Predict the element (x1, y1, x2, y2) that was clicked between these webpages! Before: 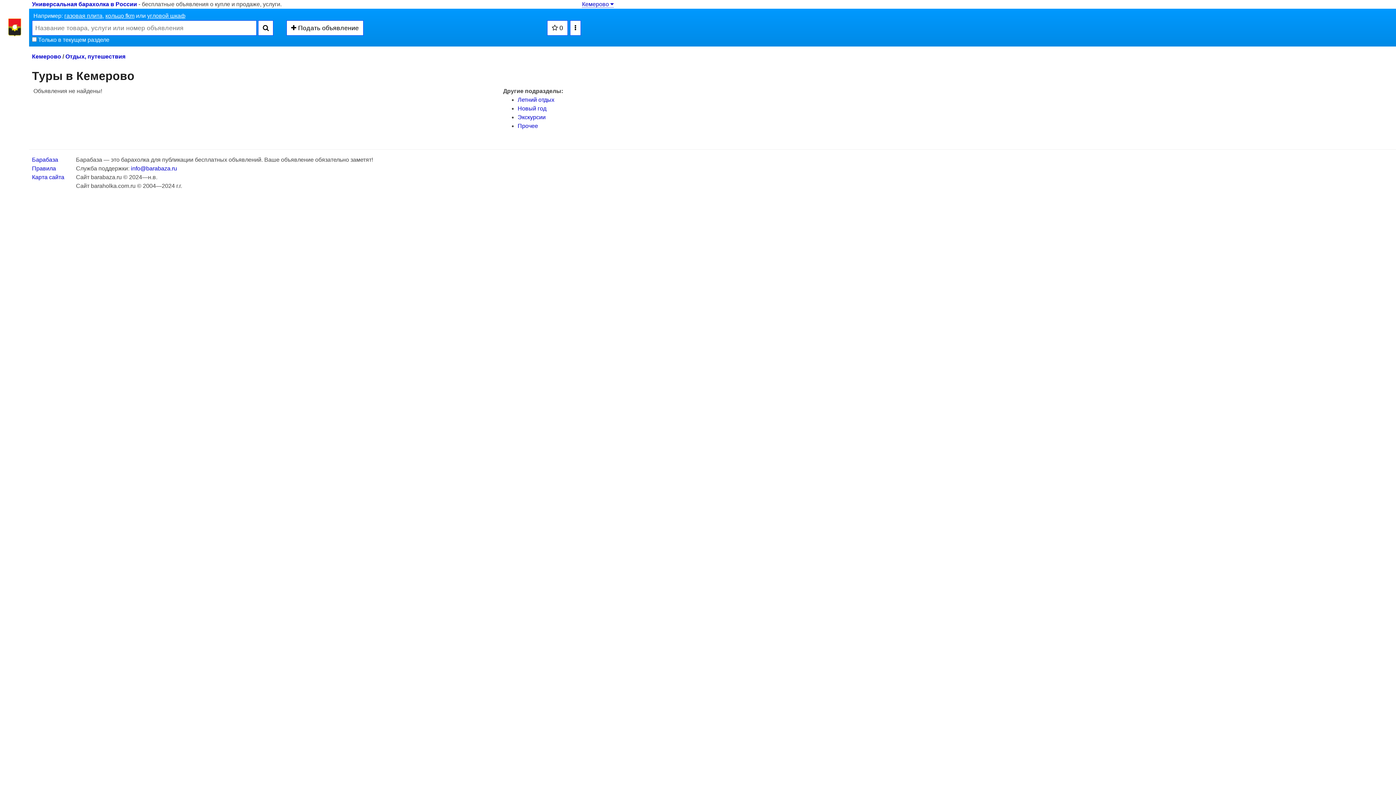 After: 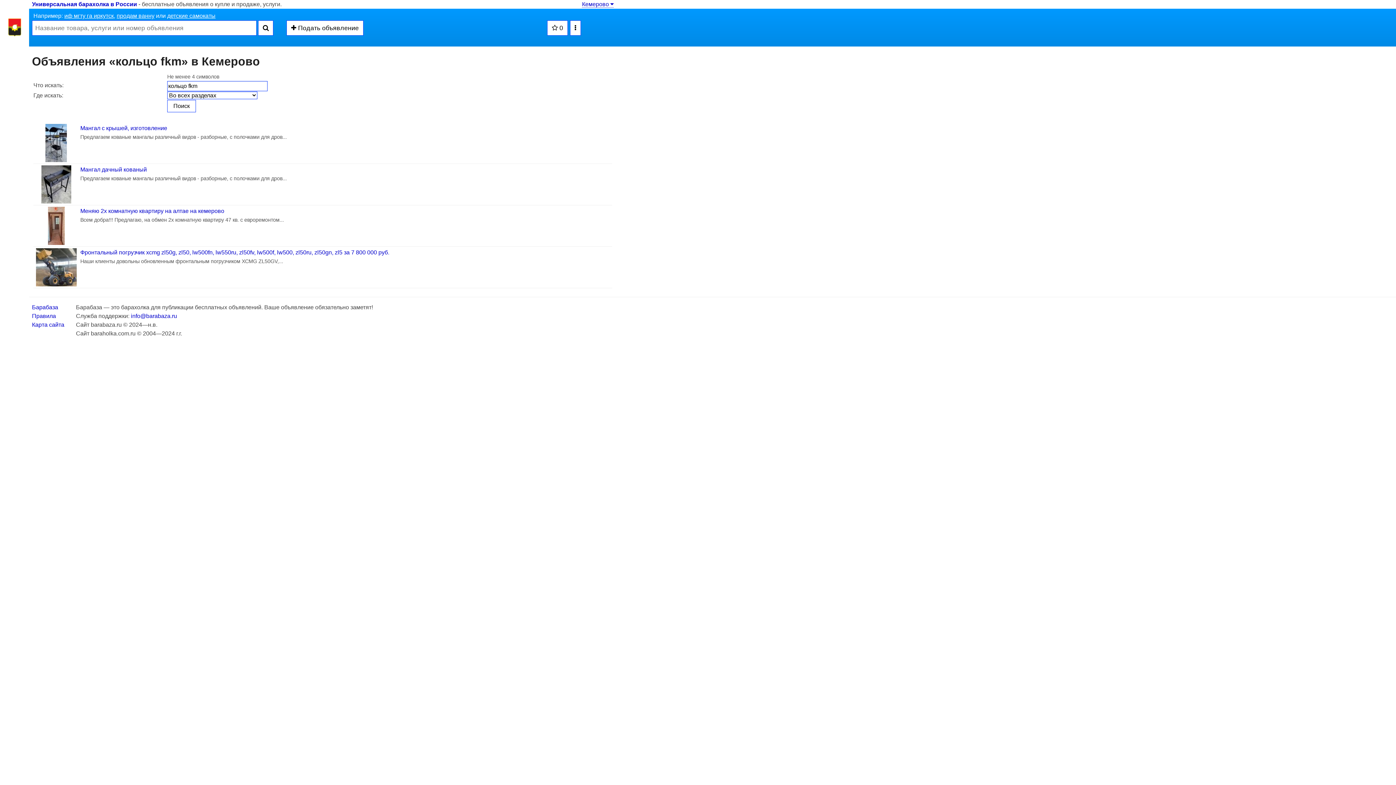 Action: label: кольцо fkm bbox: (105, 12, 134, 18)